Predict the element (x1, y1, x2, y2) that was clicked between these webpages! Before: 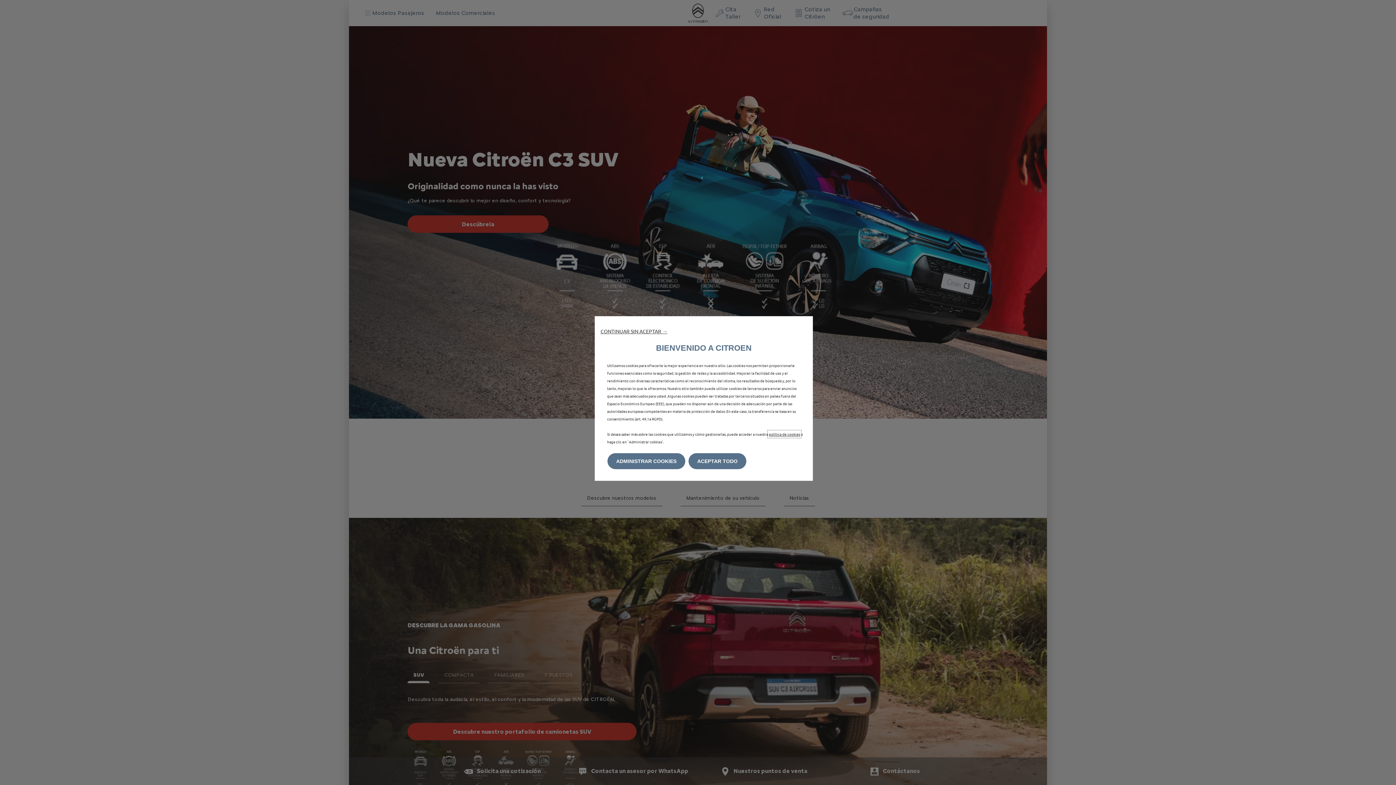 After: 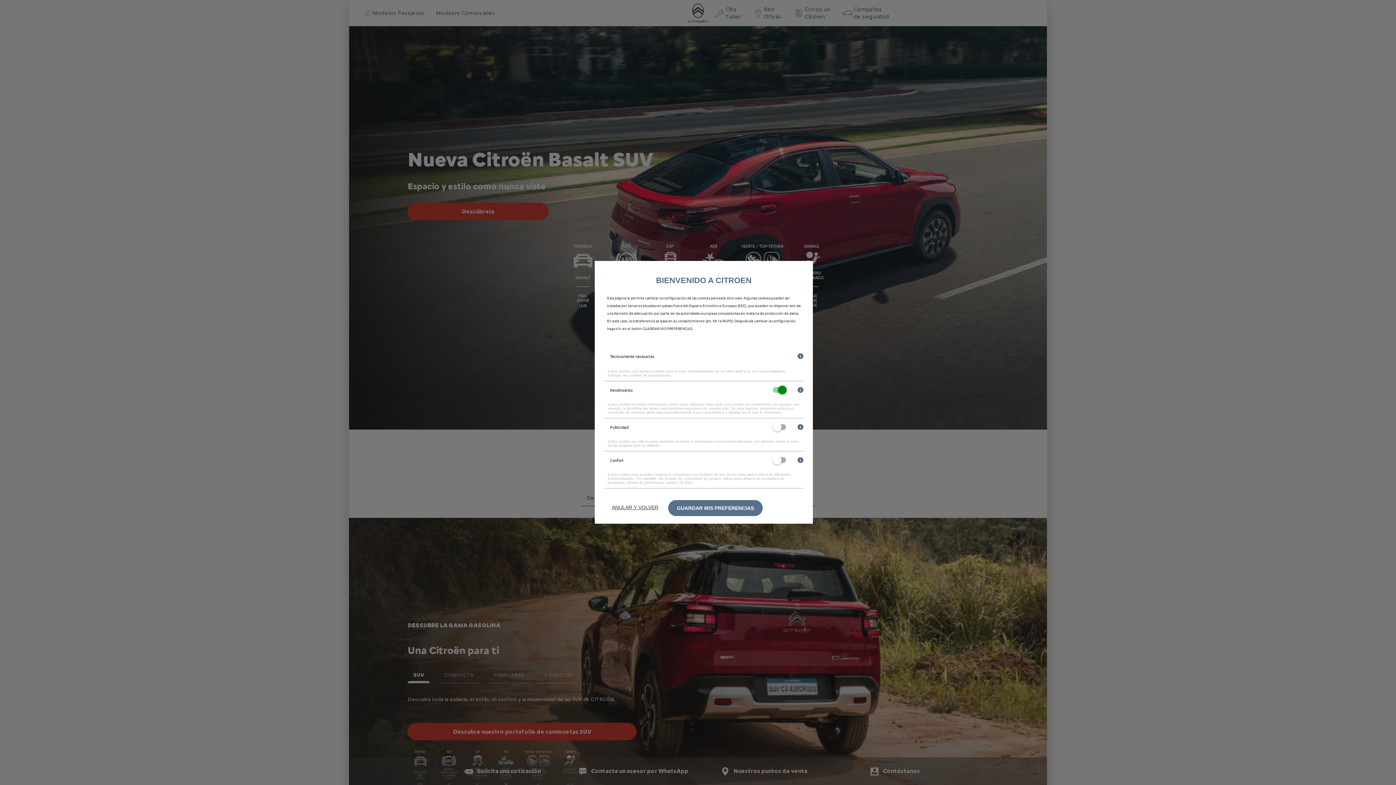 Action: label: ADMINISTRAR COOKIES bbox: (607, 453, 685, 469)